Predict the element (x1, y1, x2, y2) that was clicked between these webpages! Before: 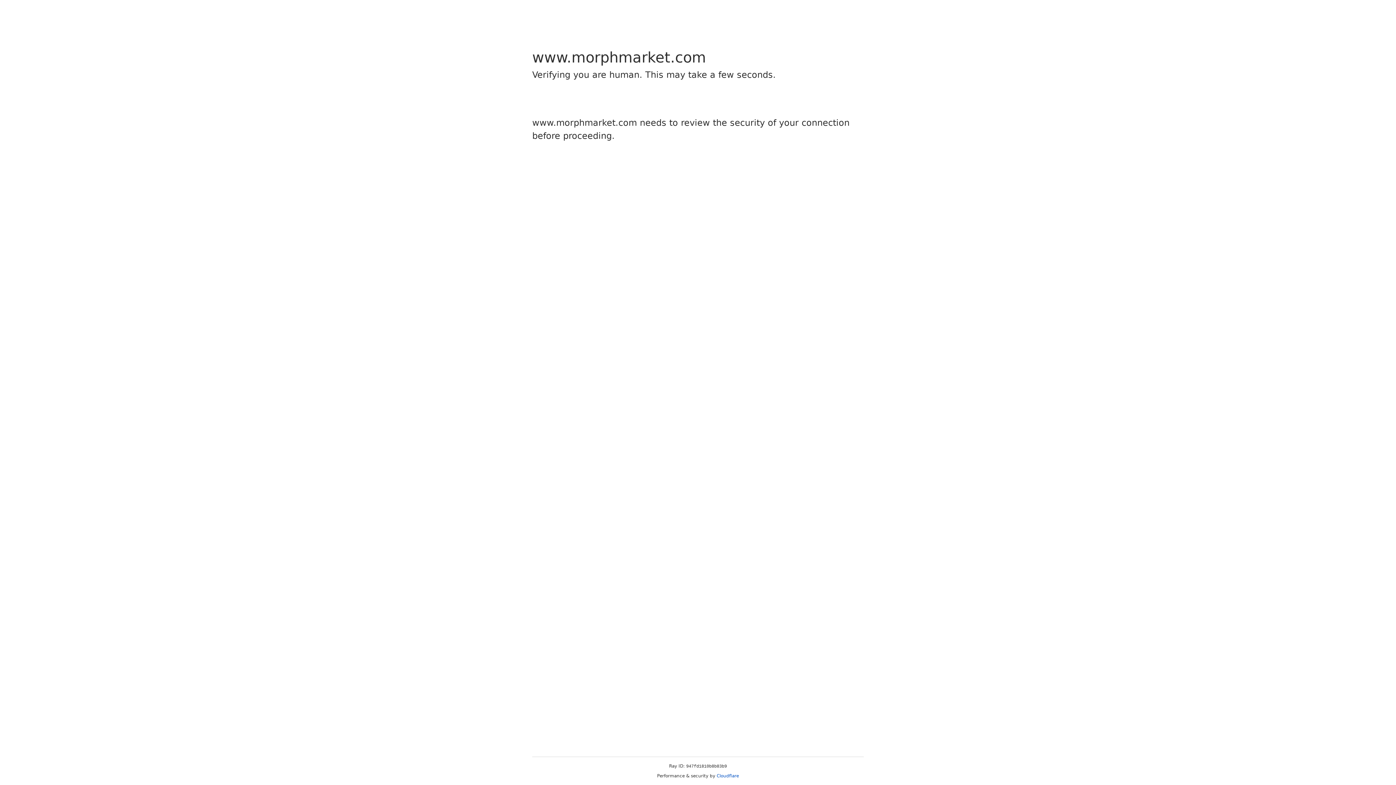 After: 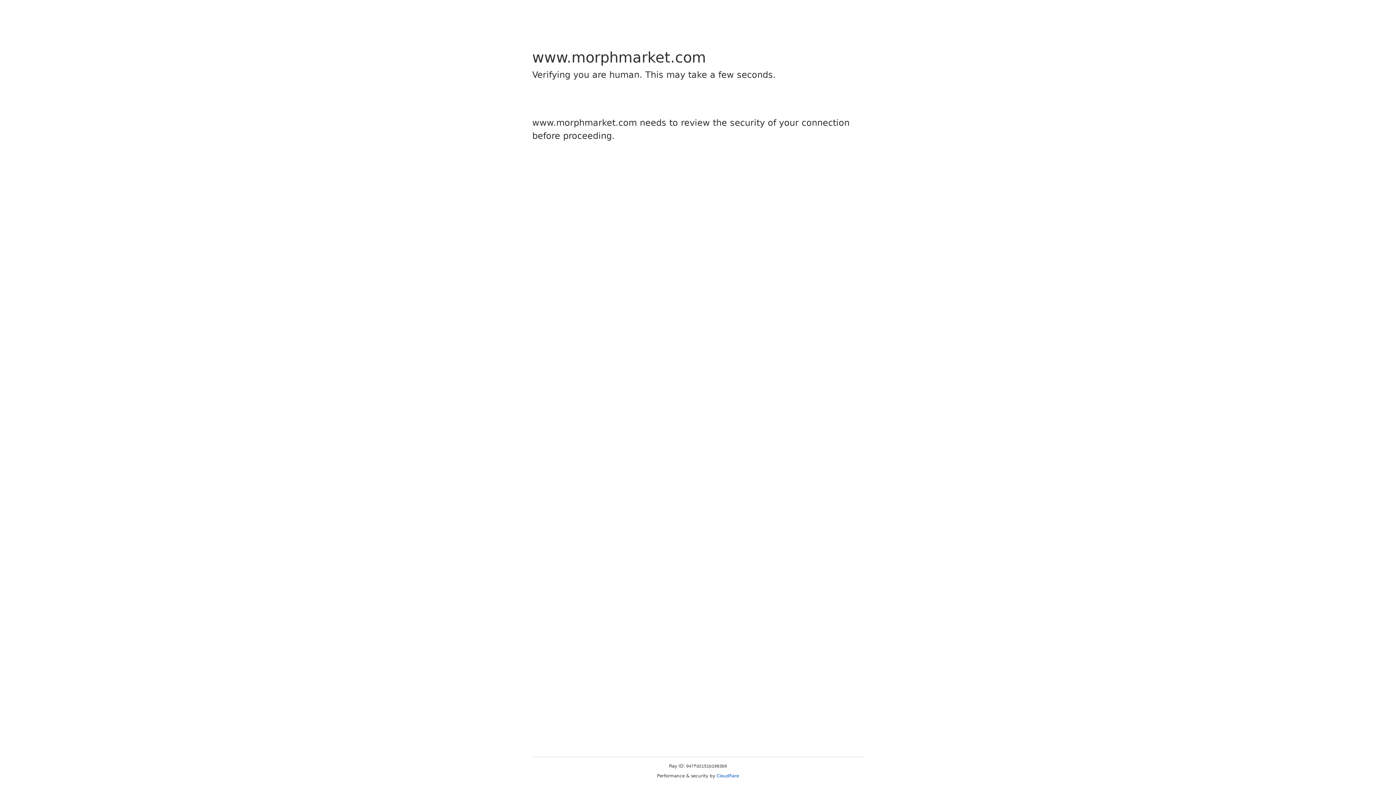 Action: label: Cloudflare bbox: (716, 773, 739, 778)